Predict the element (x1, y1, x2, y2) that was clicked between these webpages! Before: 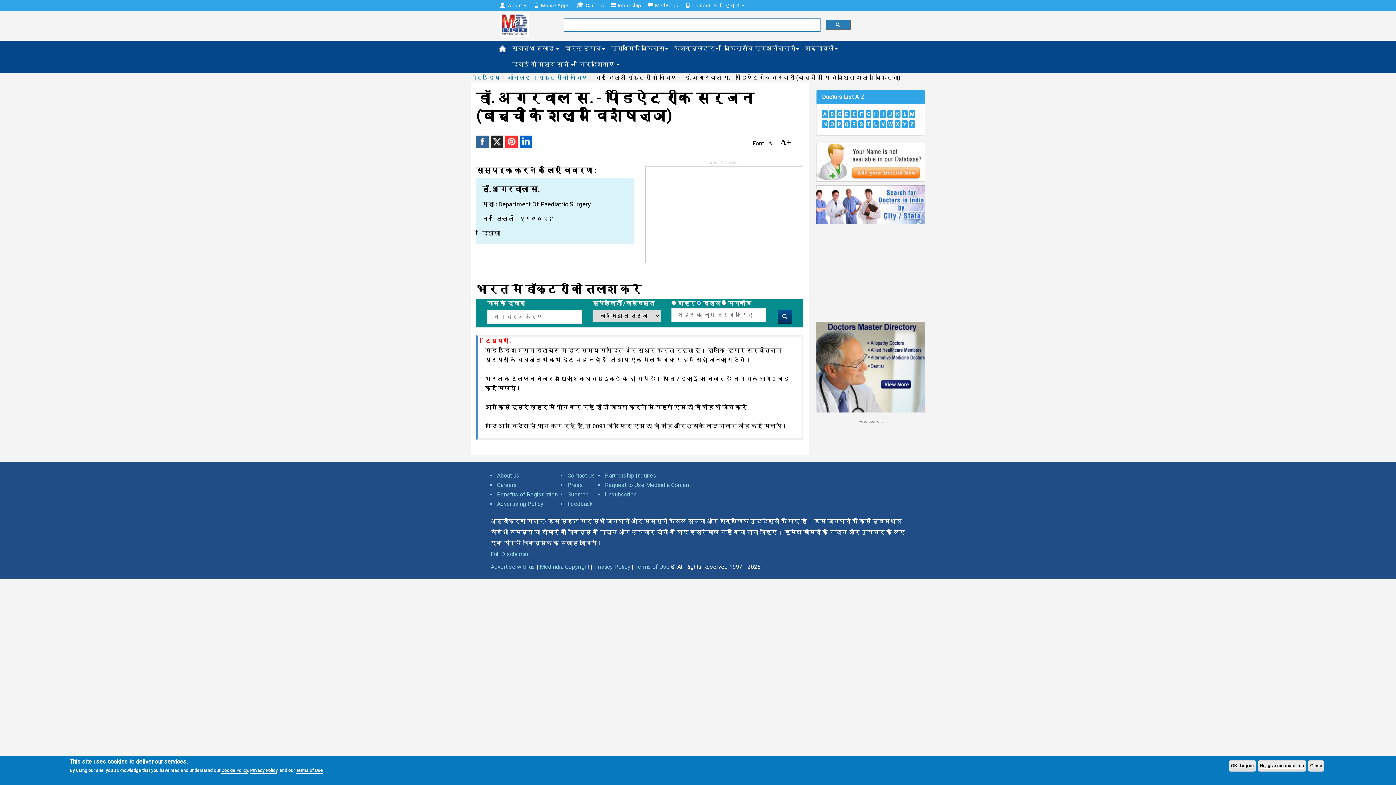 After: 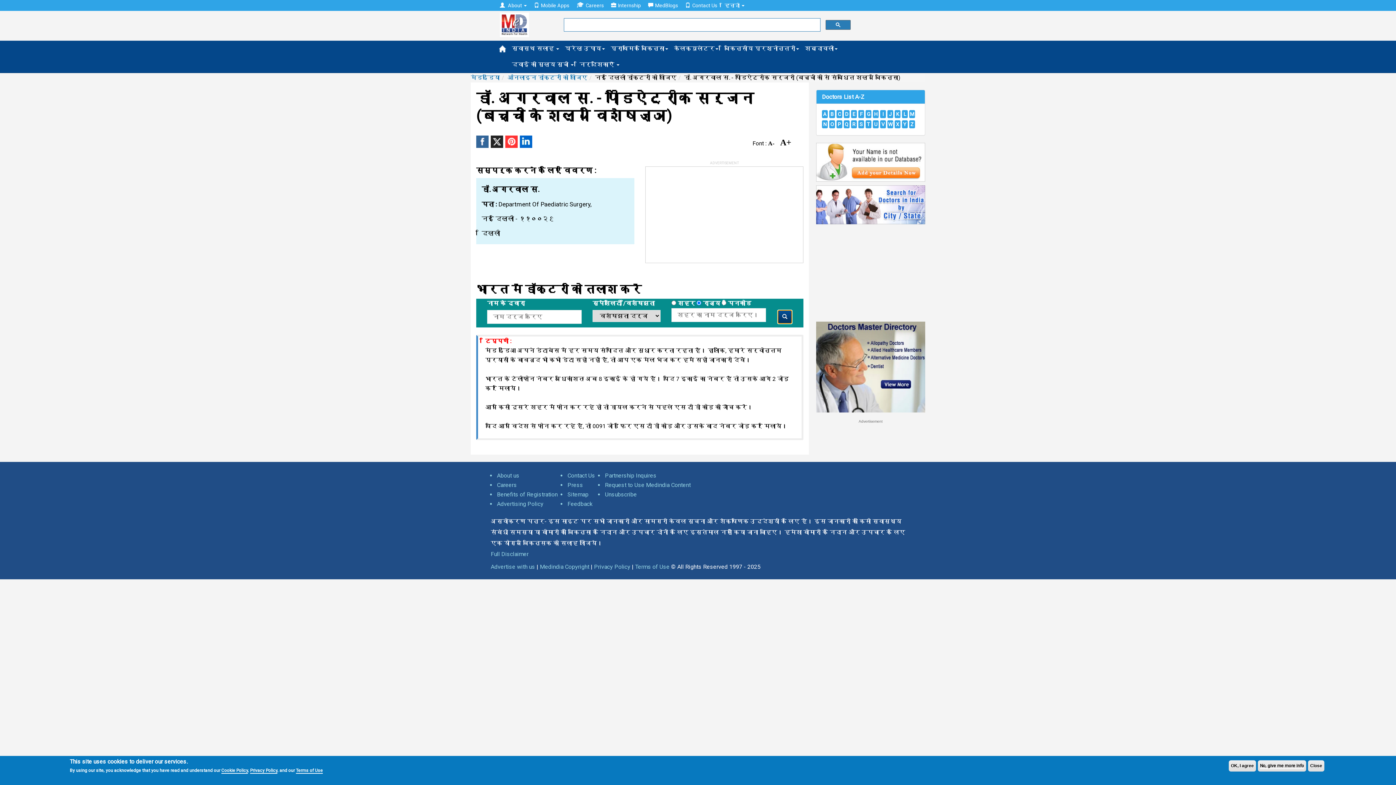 Action: bbox: (777, 310, 792, 324)